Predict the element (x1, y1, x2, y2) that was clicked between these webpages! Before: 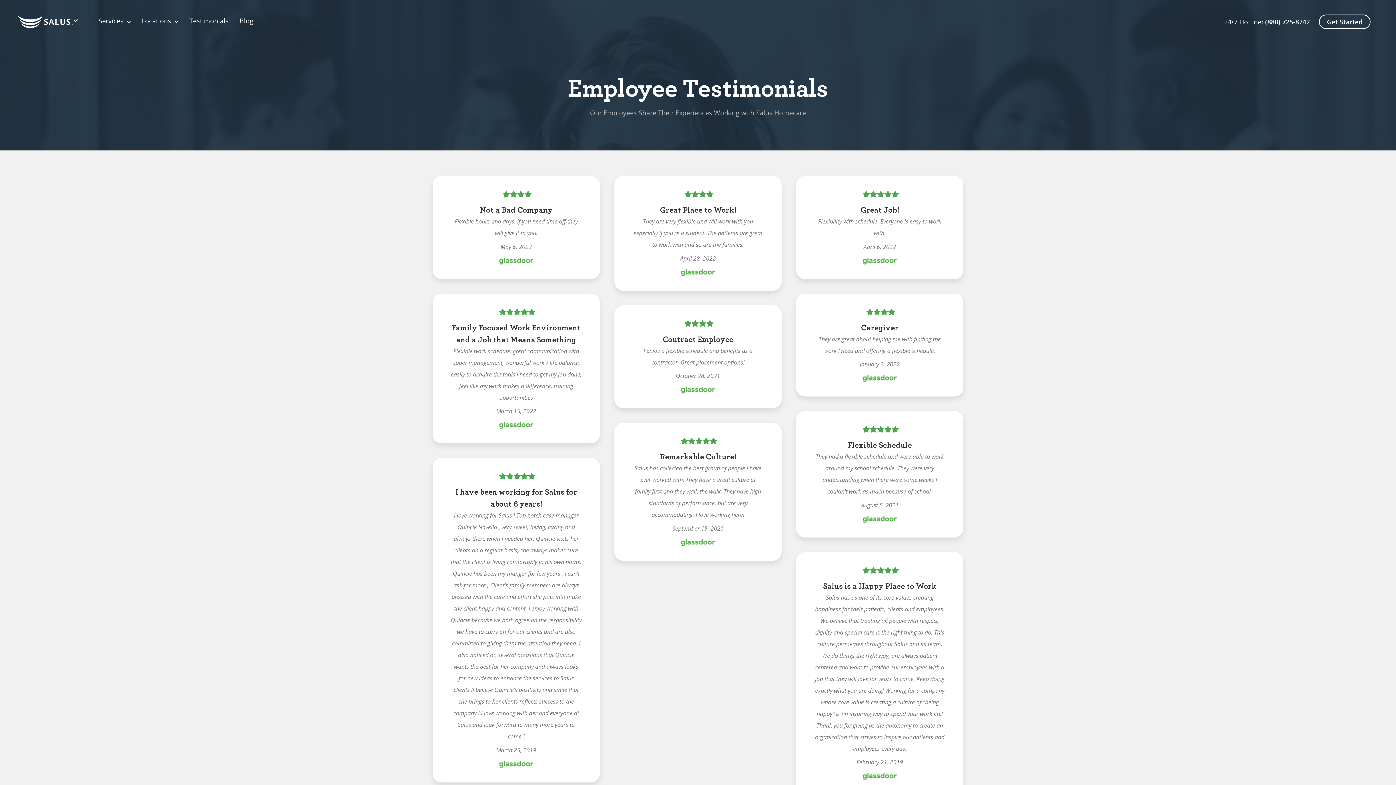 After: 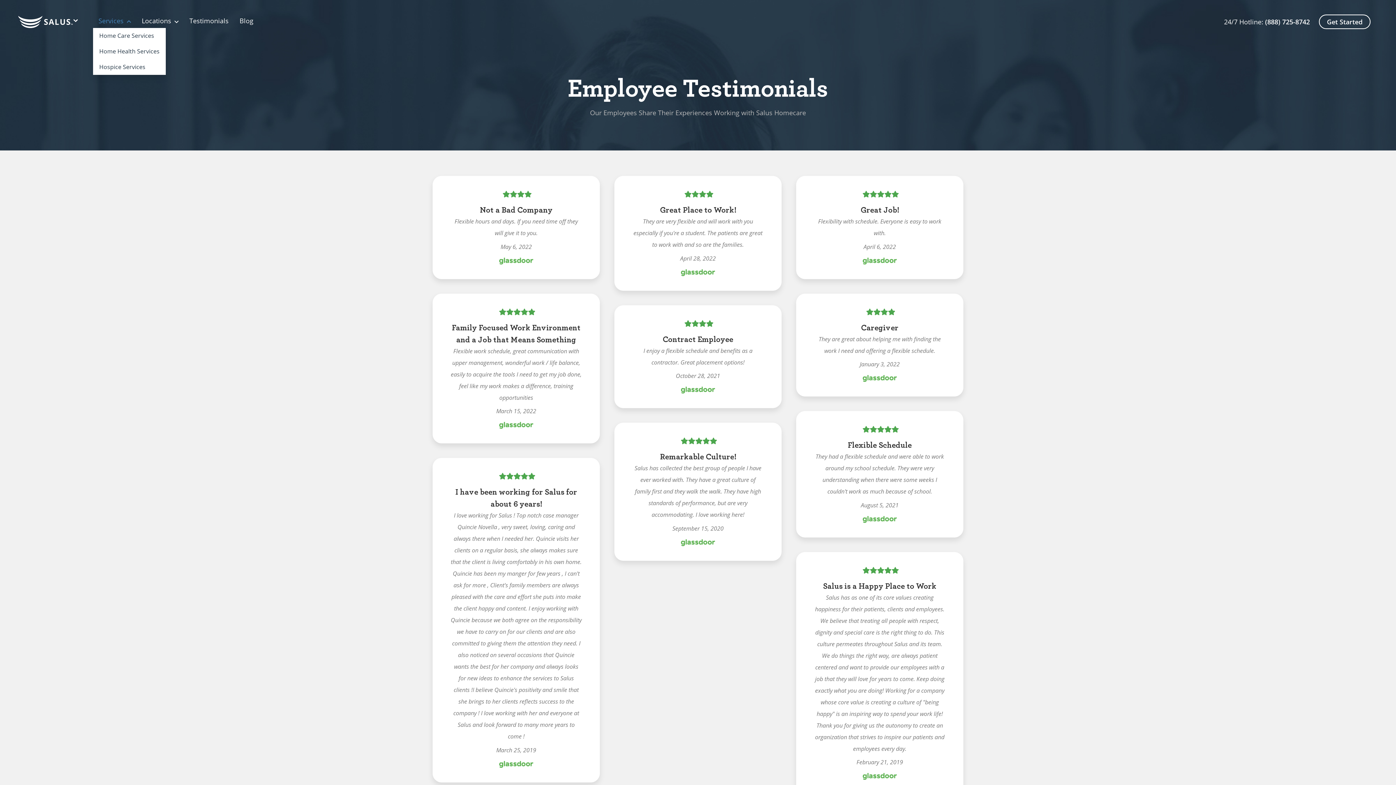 Action: bbox: (98, 17, 130, 24) label: Services